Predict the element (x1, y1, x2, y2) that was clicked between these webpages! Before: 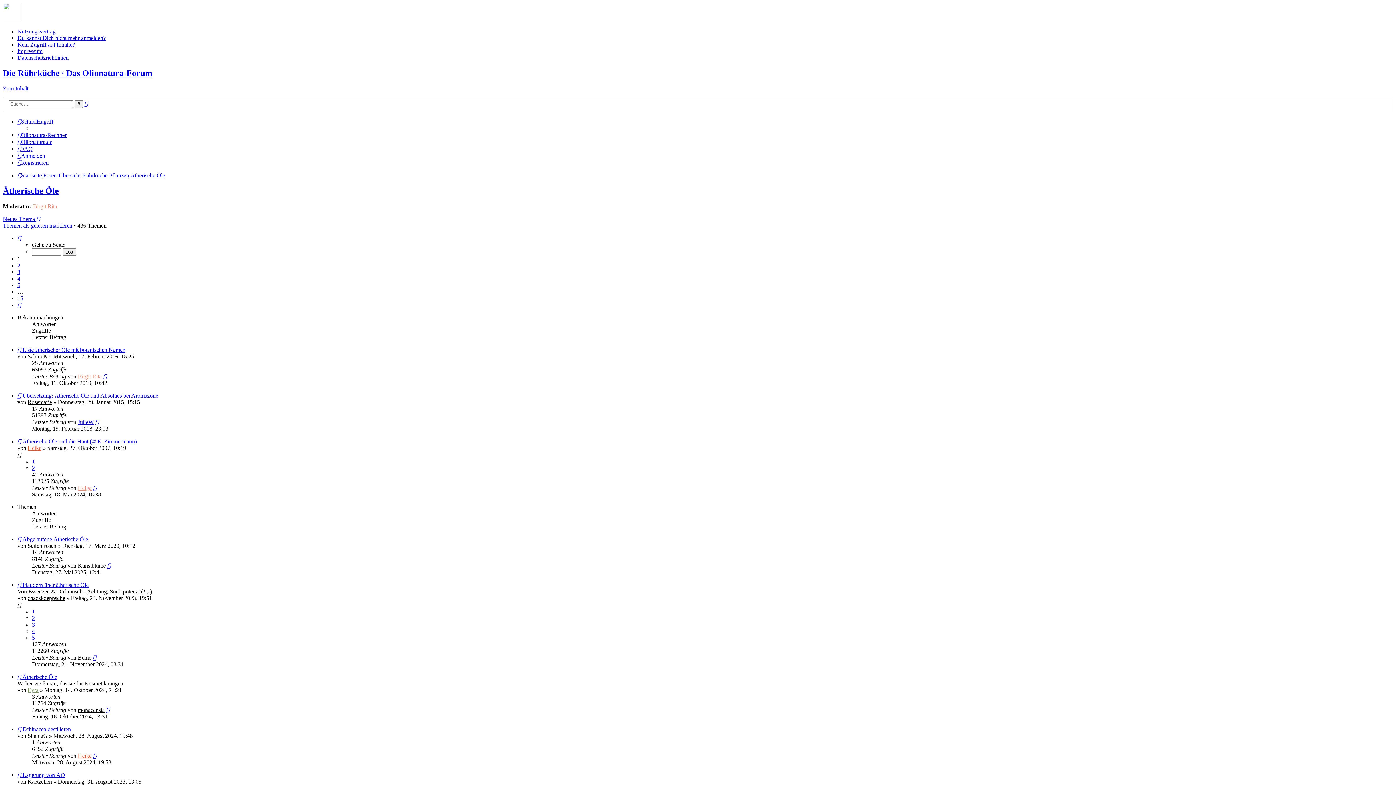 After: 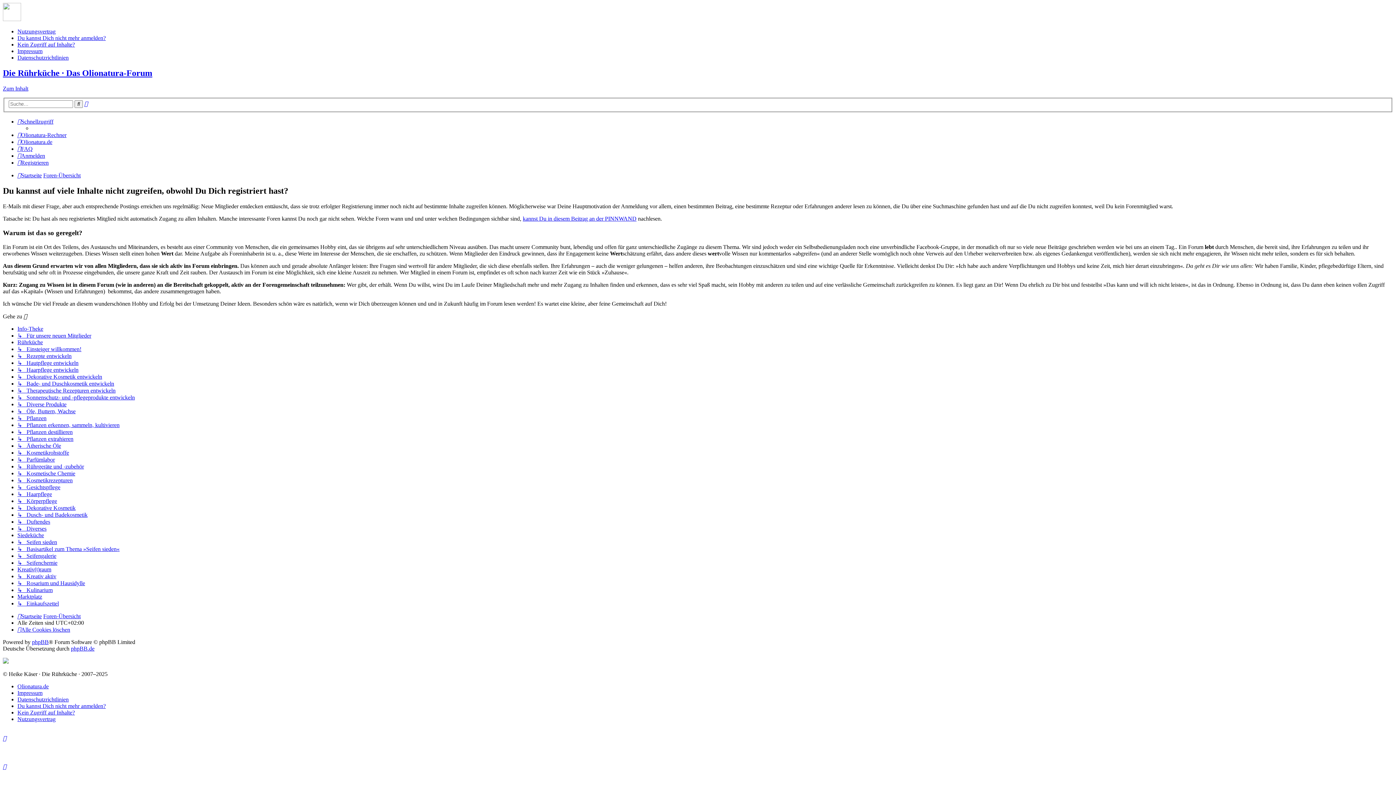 Action: bbox: (17, 41, 74, 47) label: Kein Zugriff auf Inhalte?